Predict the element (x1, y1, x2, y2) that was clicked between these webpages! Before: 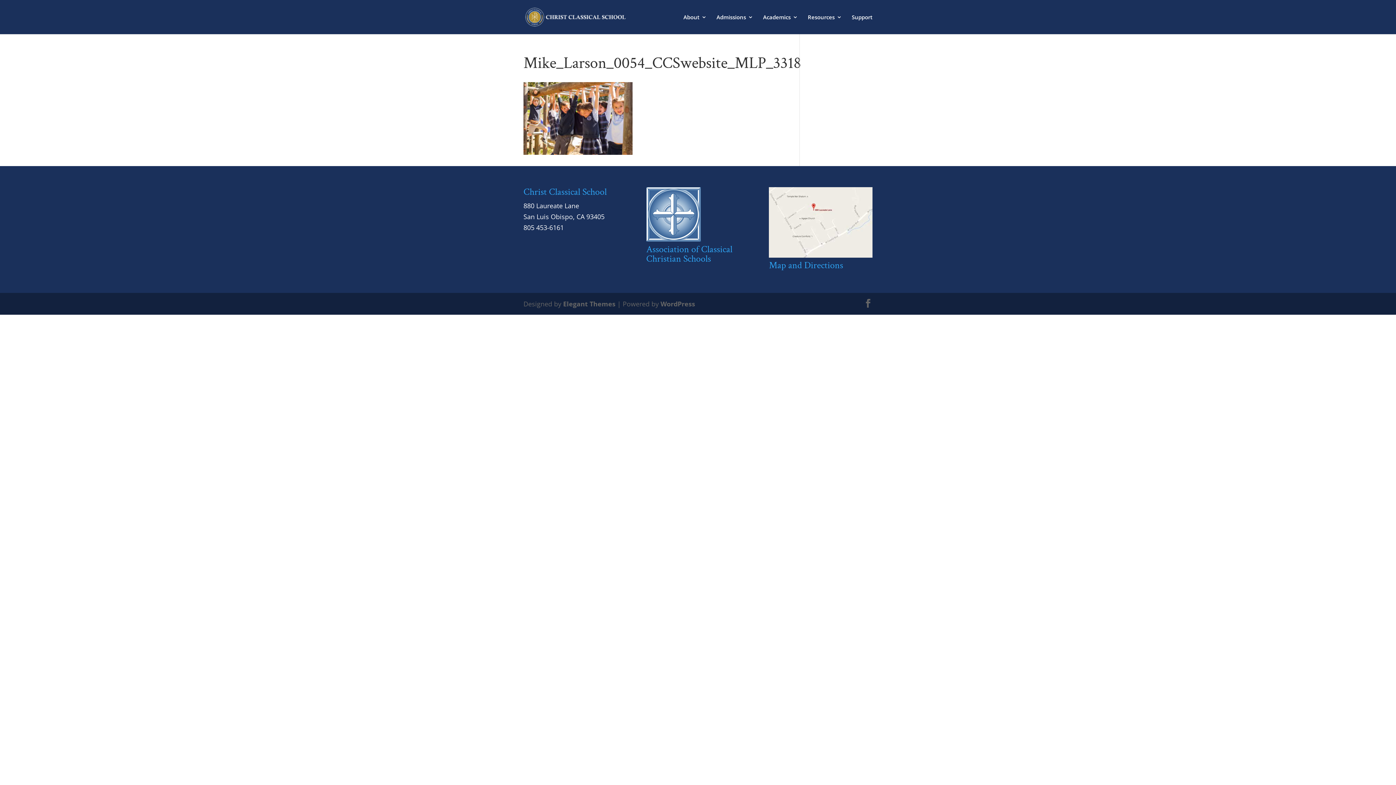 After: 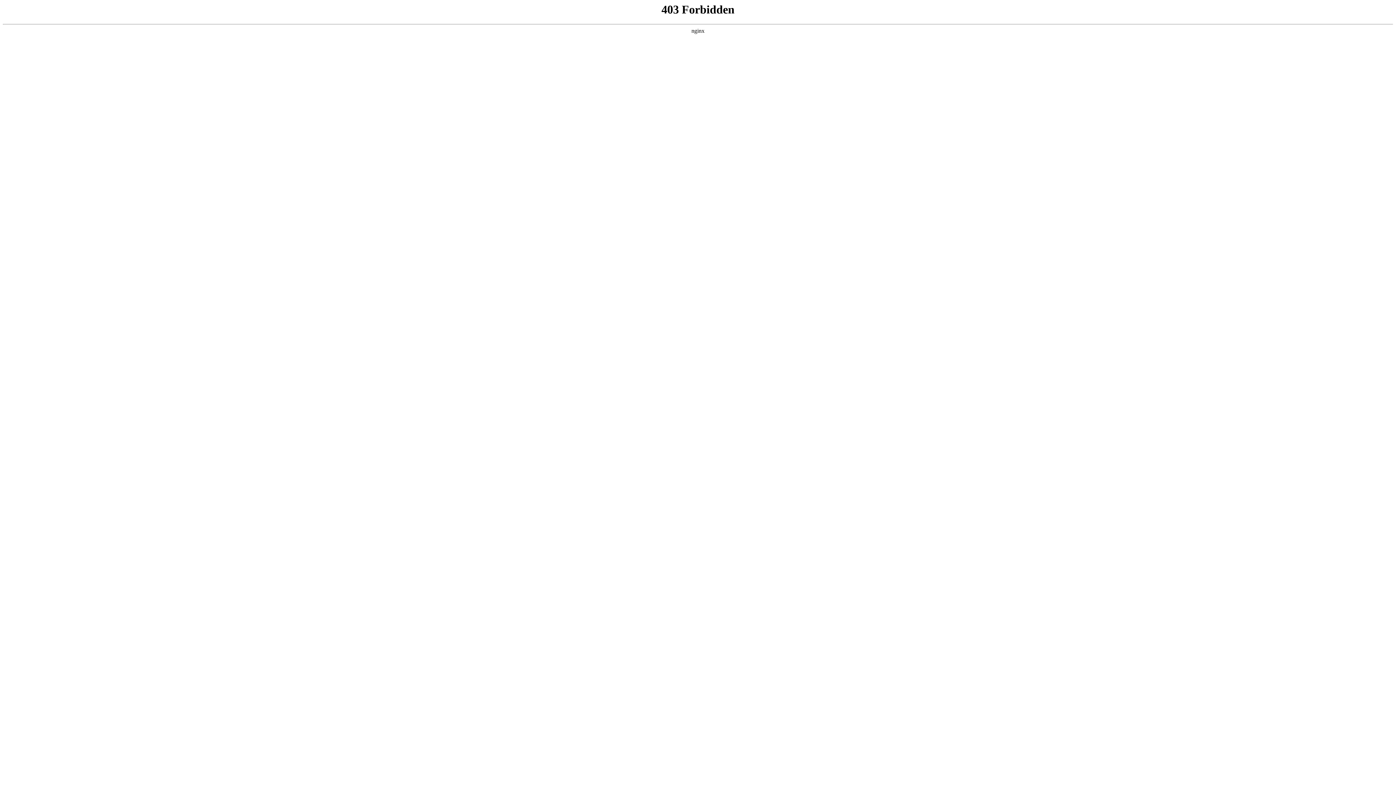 Action: bbox: (660, 299, 695, 308) label: WordPress